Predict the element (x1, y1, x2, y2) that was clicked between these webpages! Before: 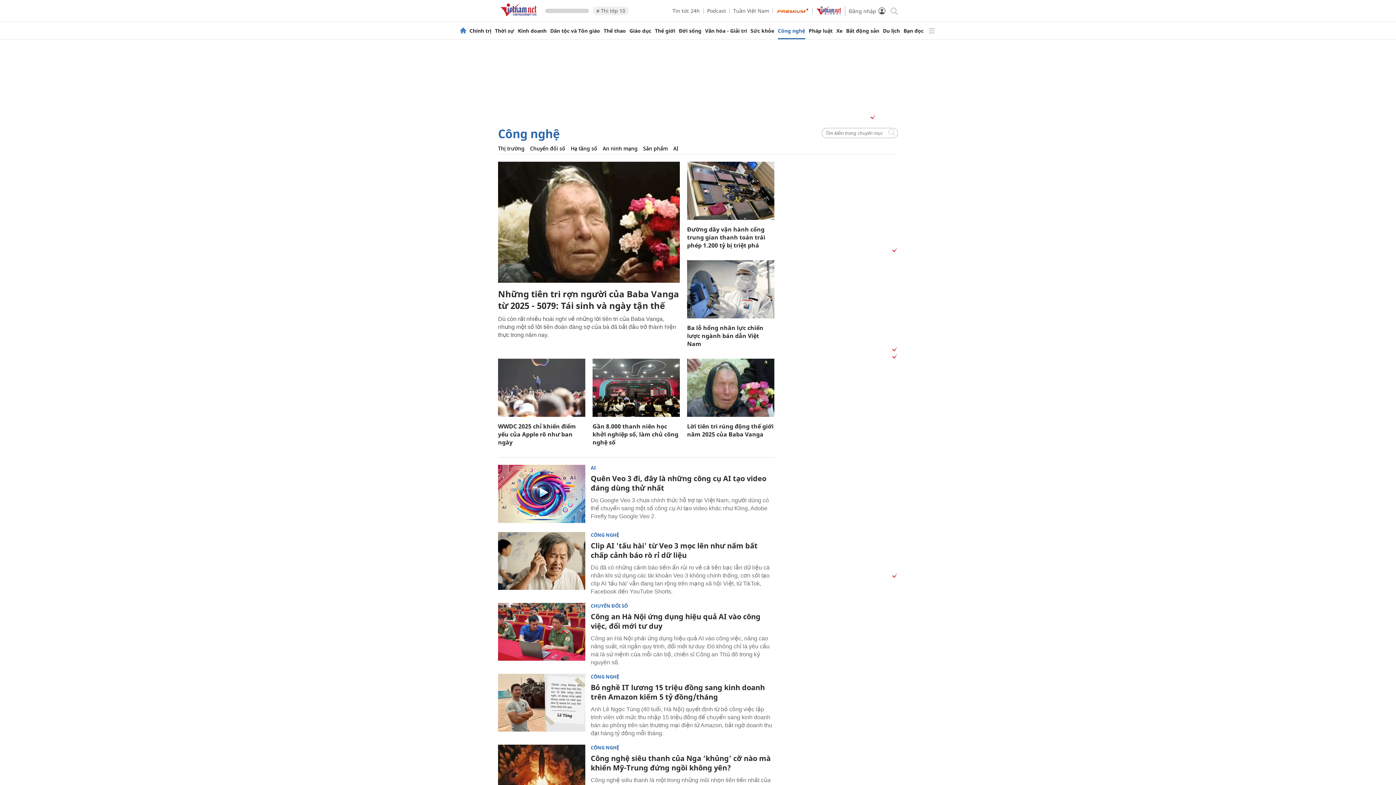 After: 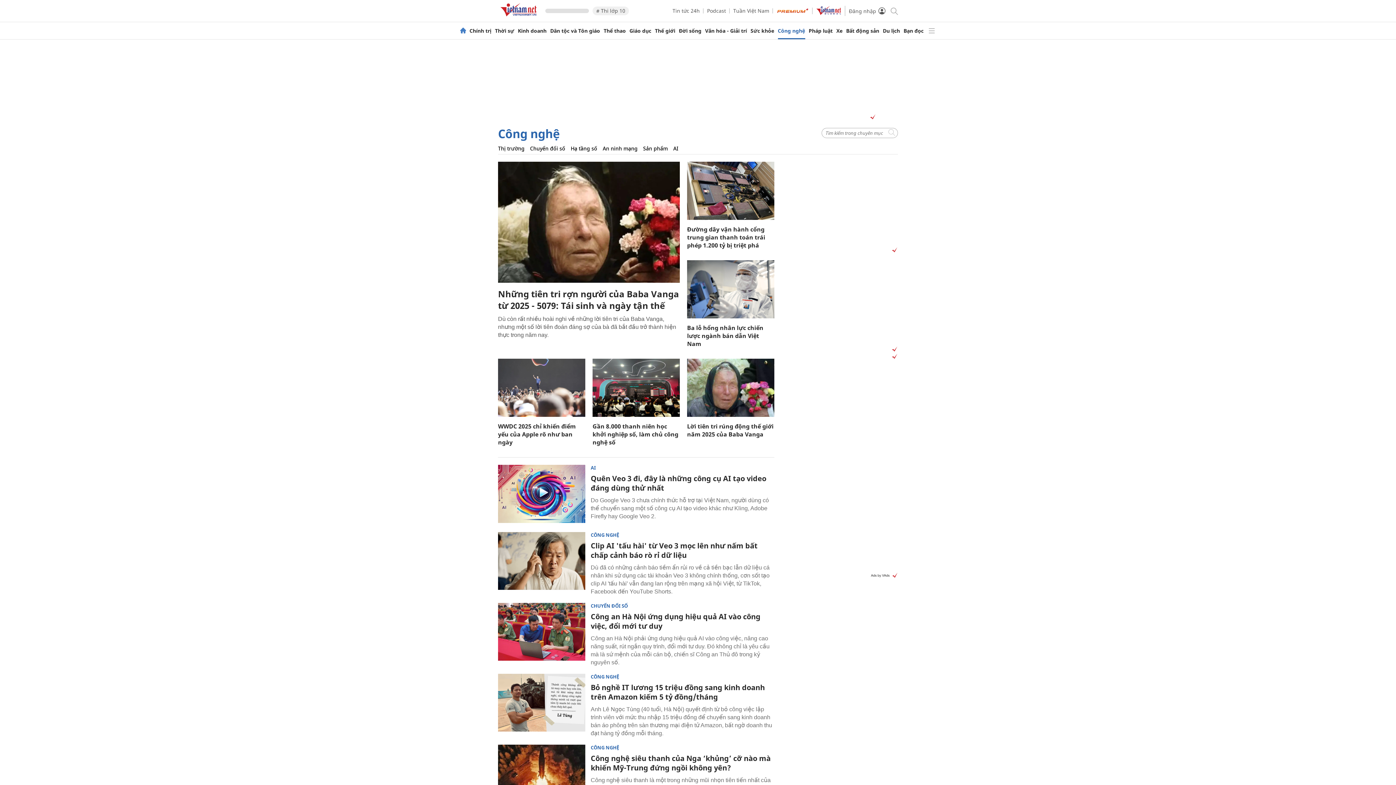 Action: label: Vads bbox: (889, 572, 898, 579)